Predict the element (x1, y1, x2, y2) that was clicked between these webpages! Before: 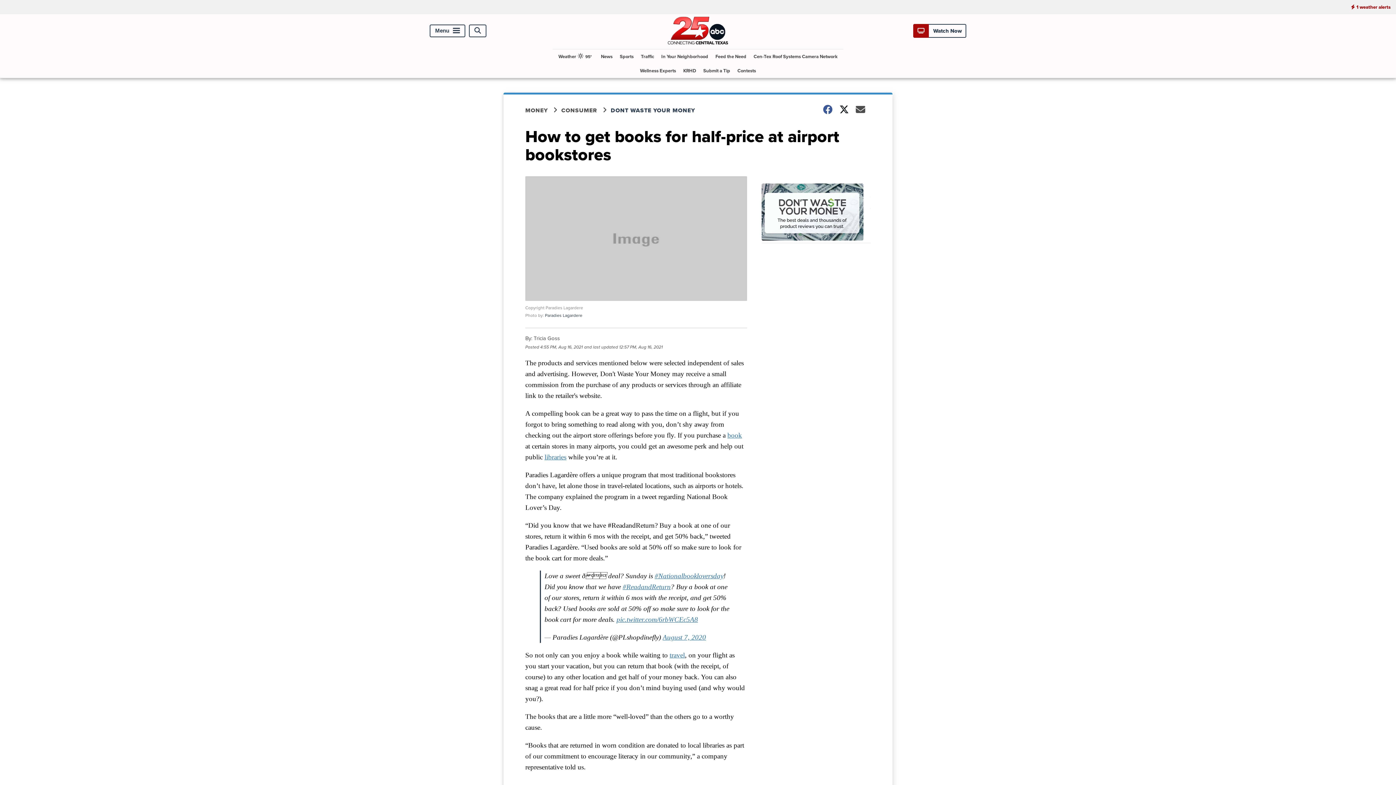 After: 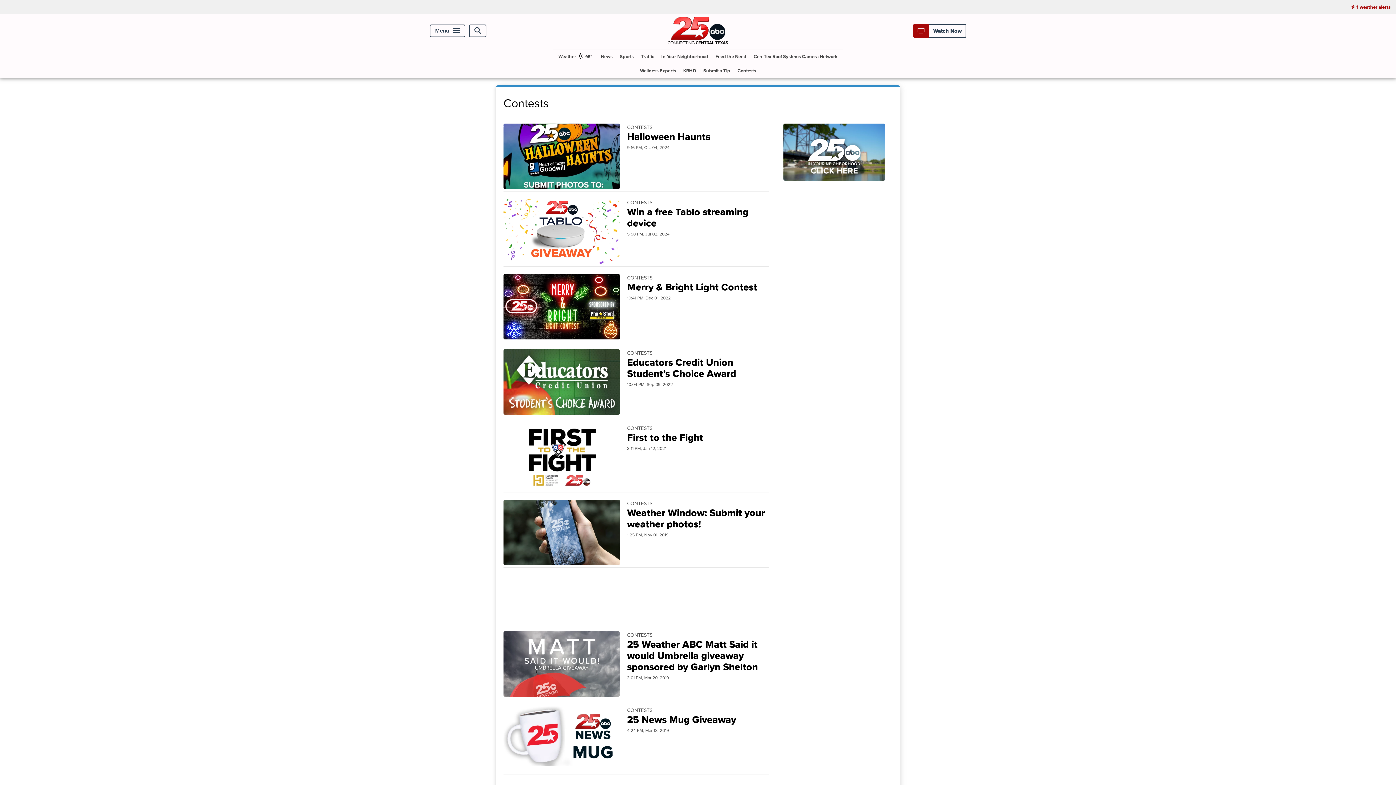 Action: label: Contests bbox: (734, 63, 759, 77)